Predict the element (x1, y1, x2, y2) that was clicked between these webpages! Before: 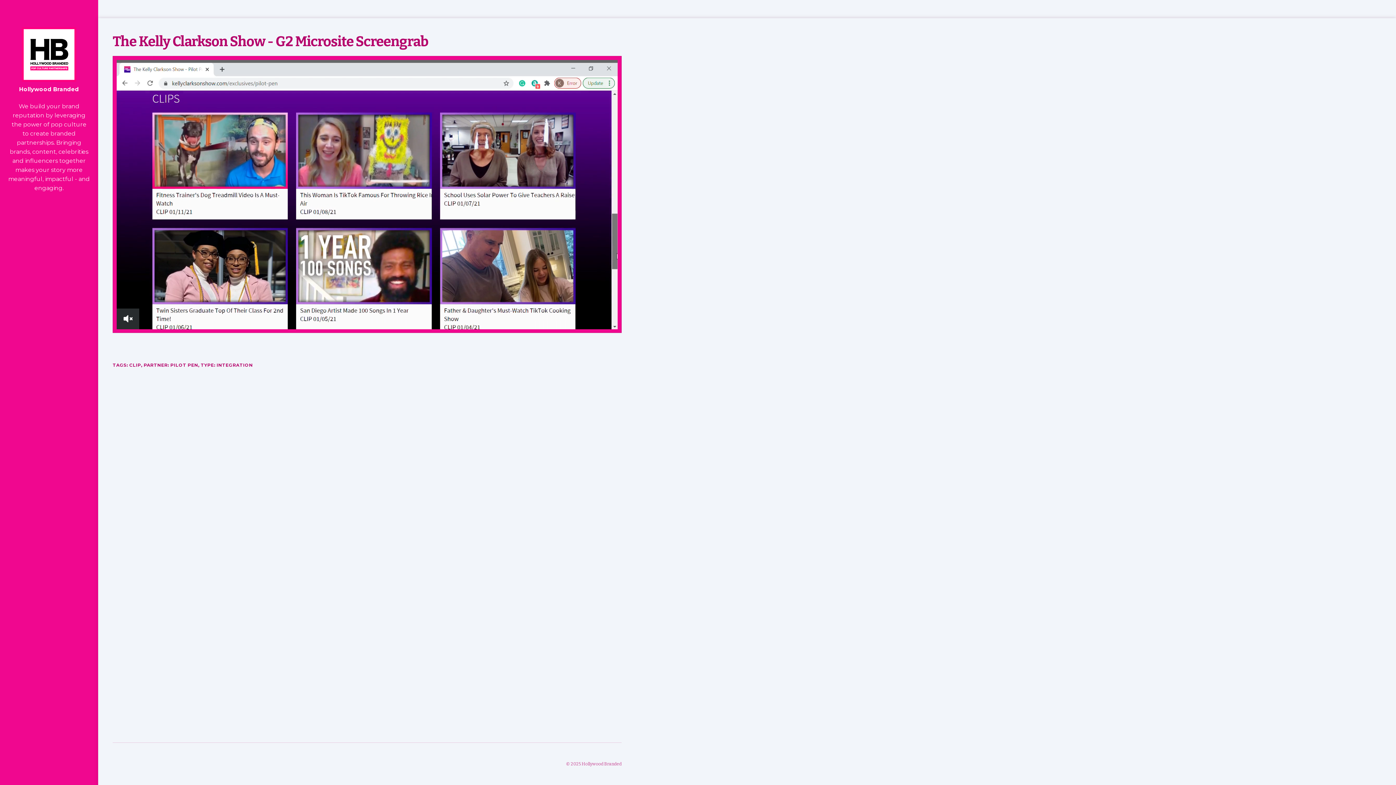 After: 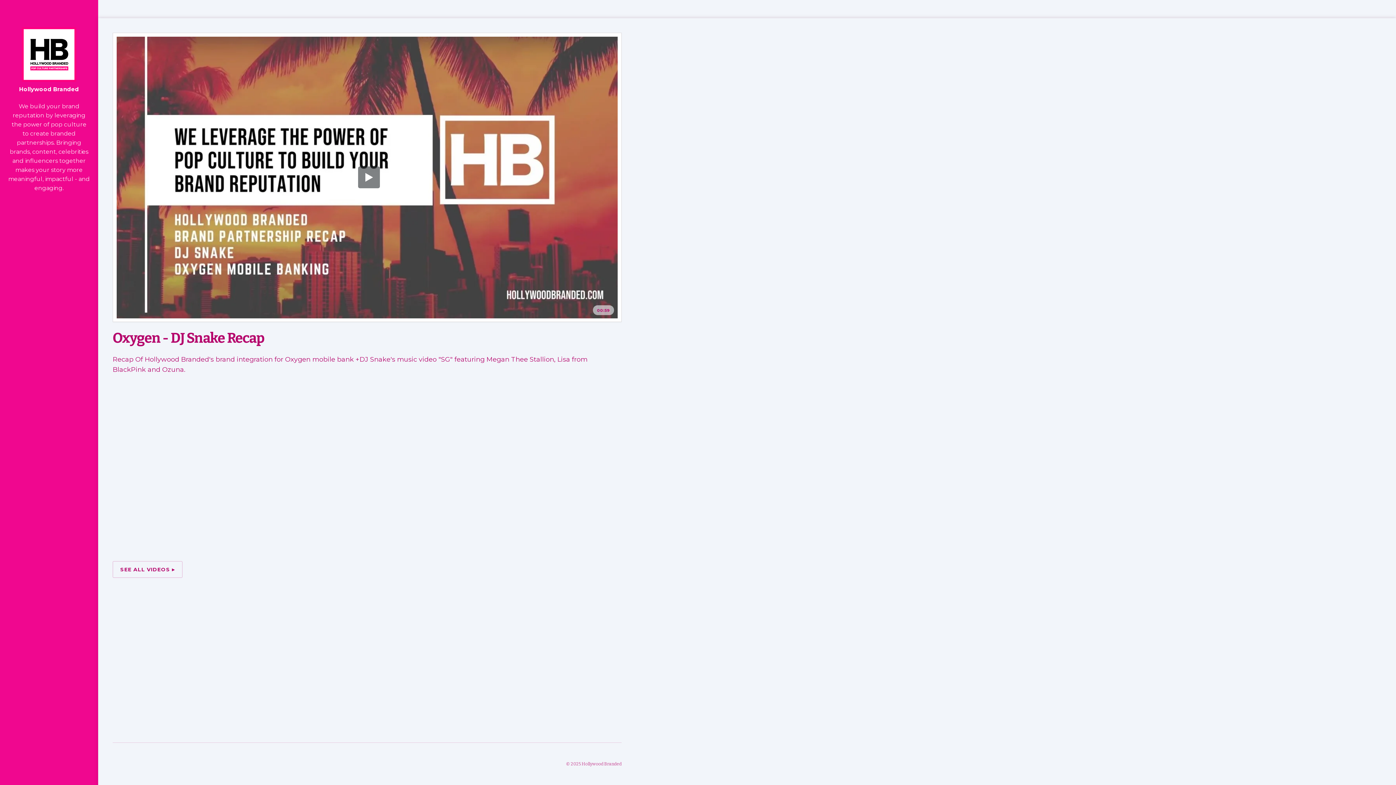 Action: label: Hollywood Branded bbox: (8, 27, 90, 92)